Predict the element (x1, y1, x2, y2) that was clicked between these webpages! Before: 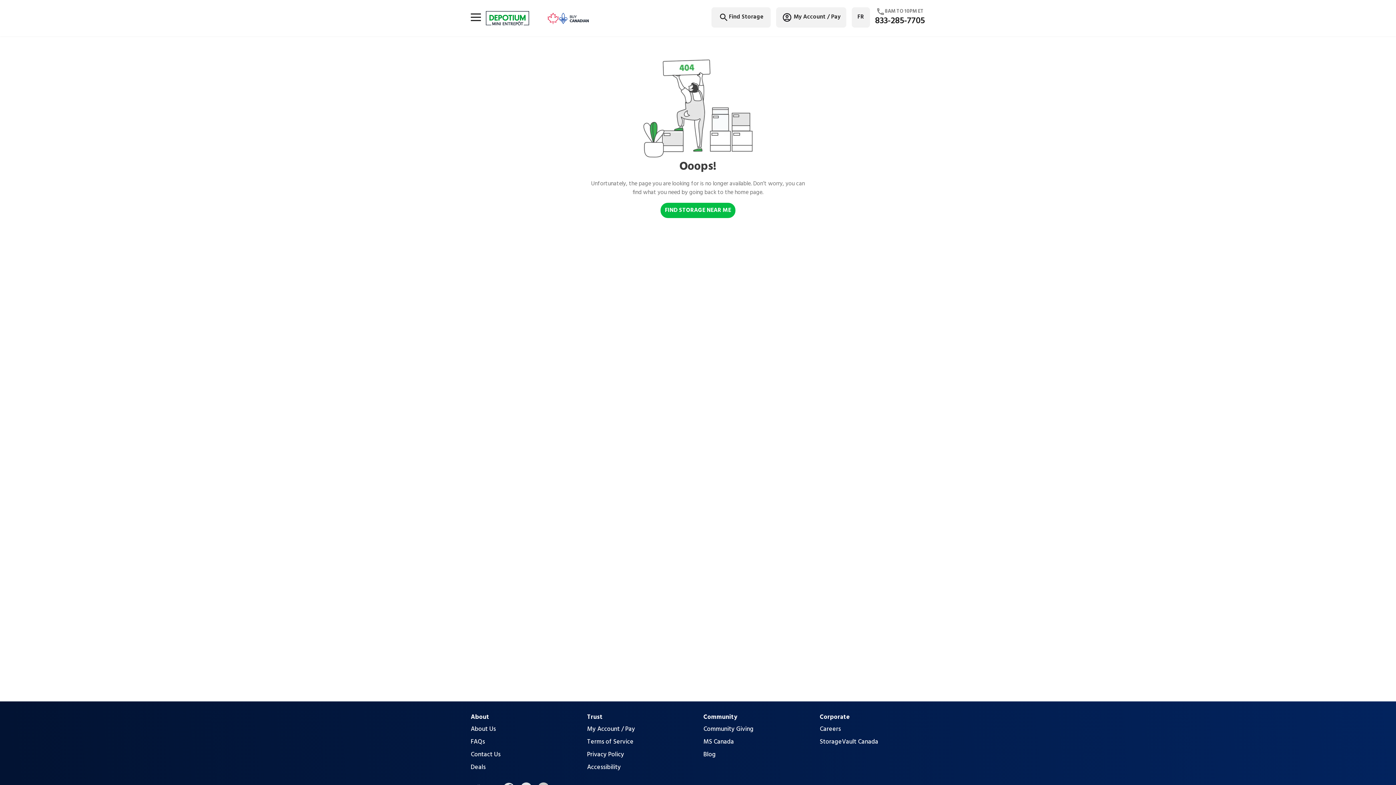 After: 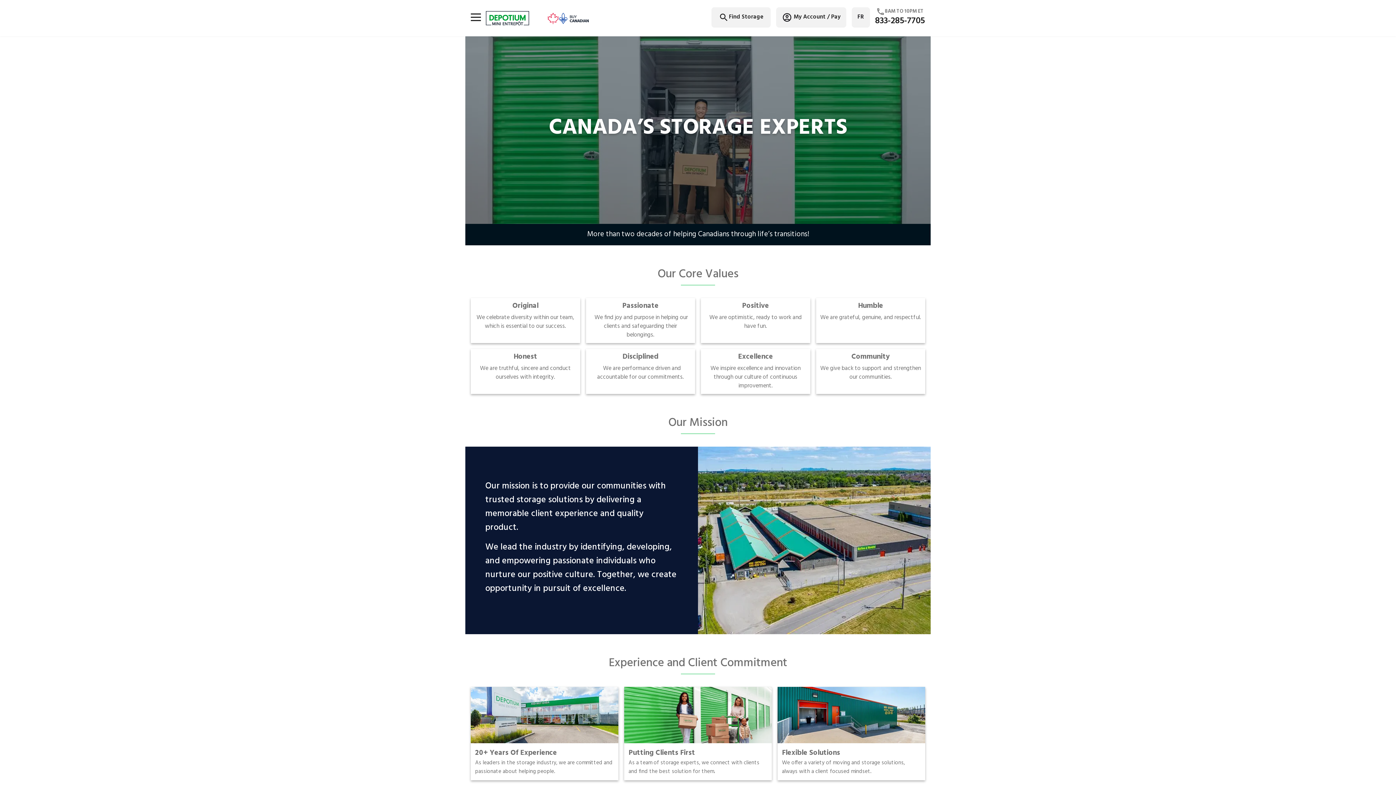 Action: label: About Us bbox: (470, 724, 496, 734)